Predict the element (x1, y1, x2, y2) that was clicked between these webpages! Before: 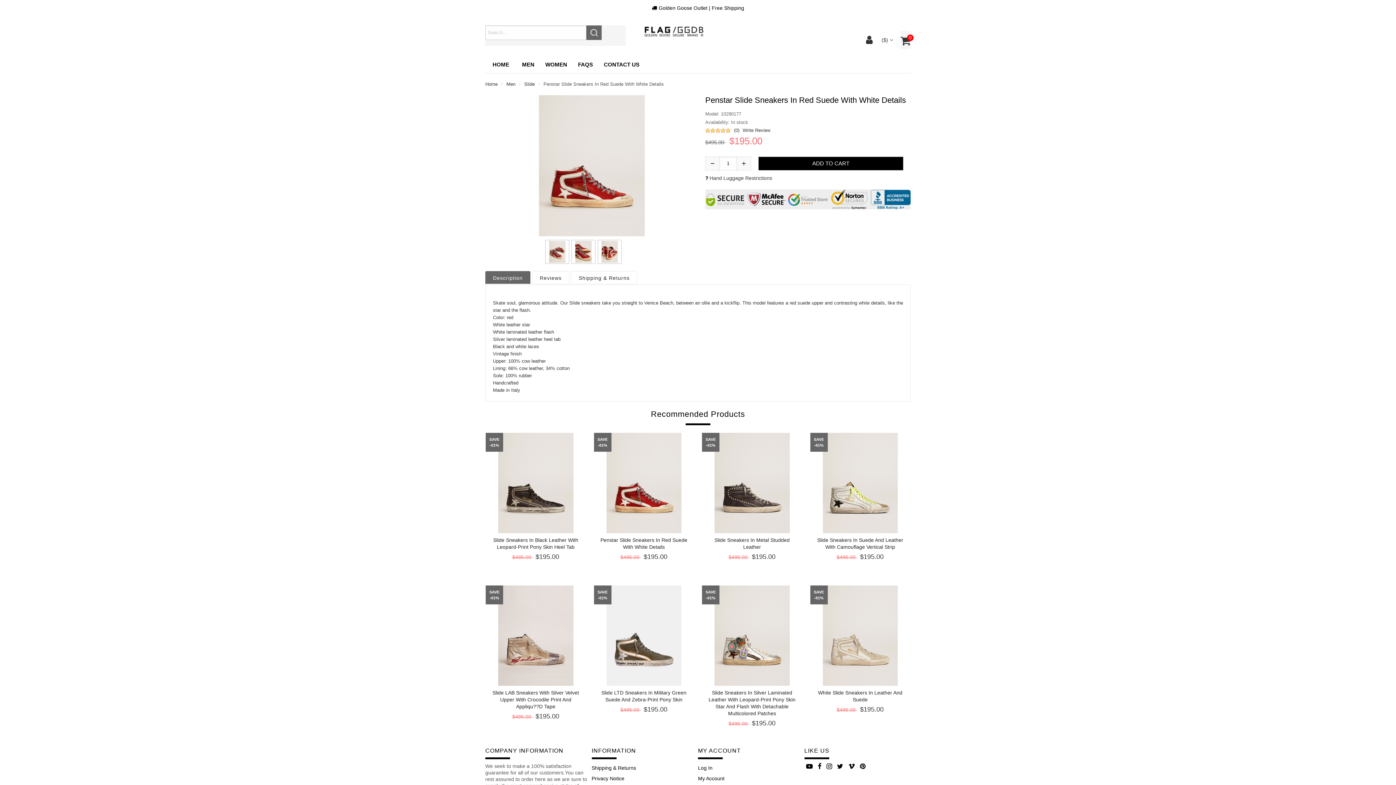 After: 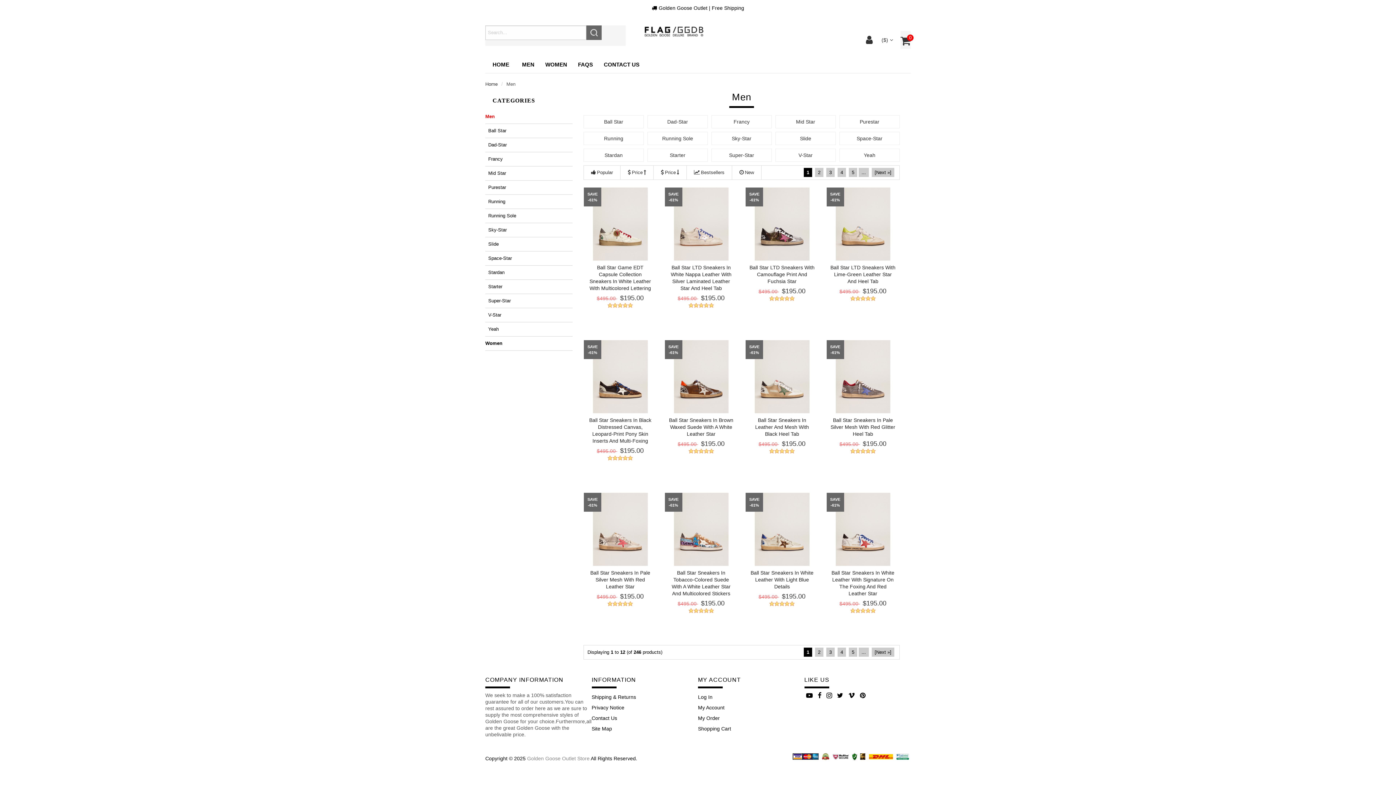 Action: bbox: (506, 81, 515, 86) label: Men